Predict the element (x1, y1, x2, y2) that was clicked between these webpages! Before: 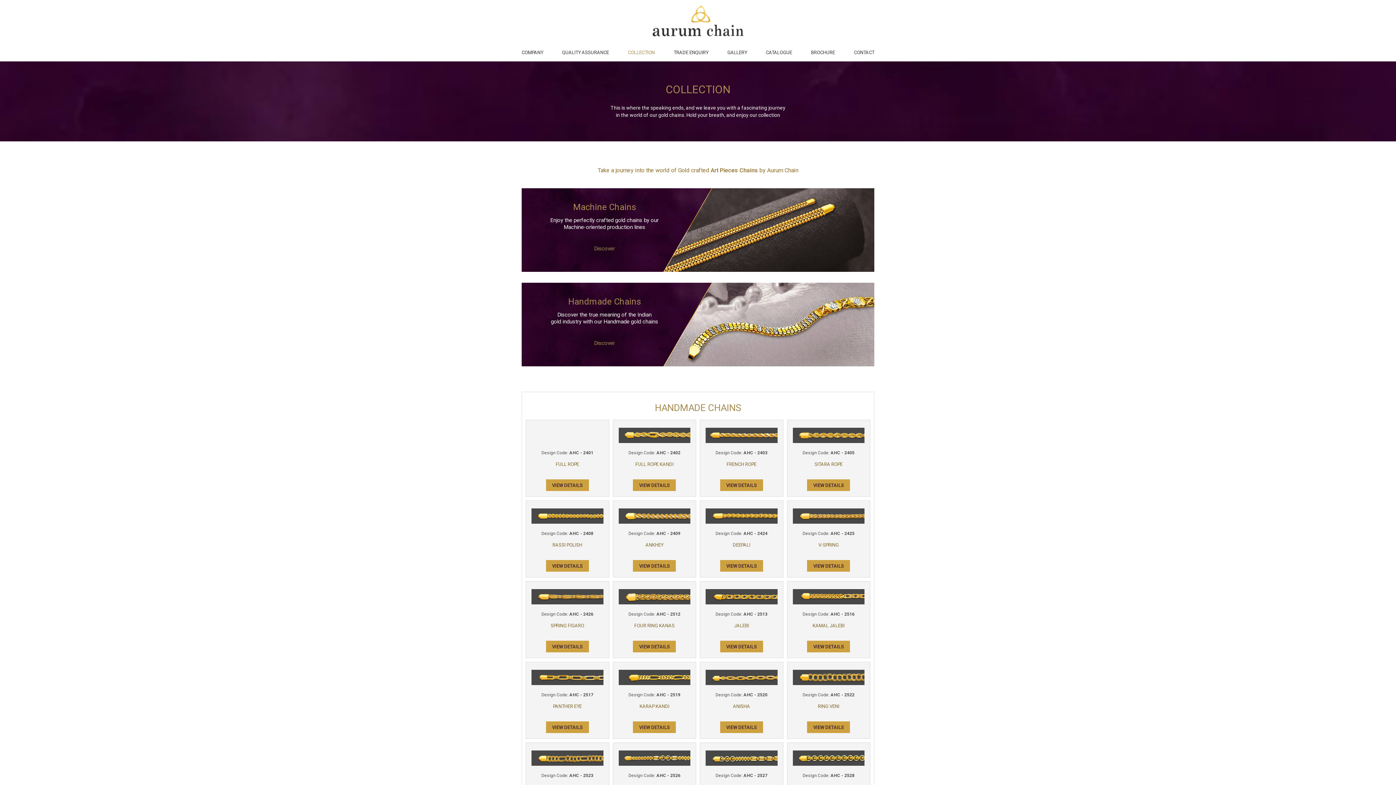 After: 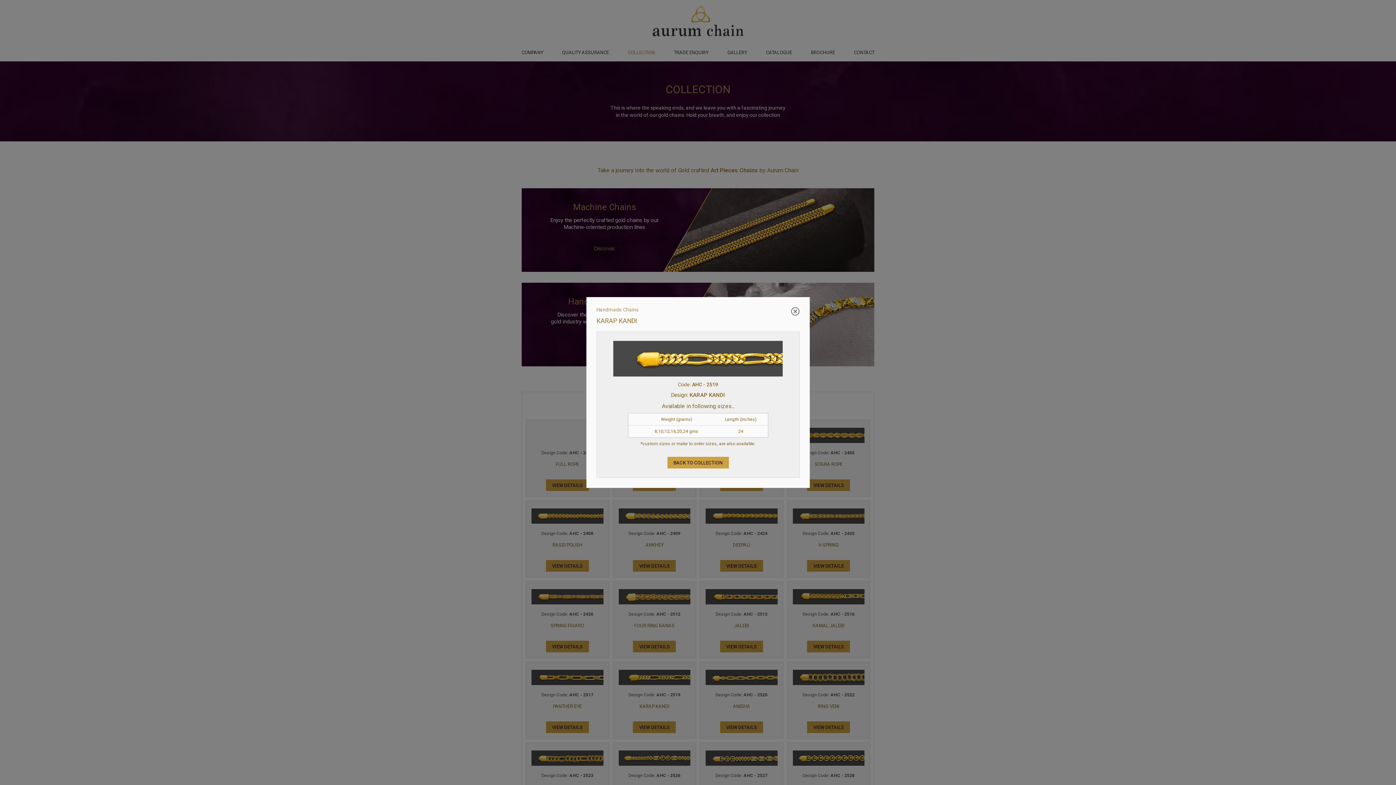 Action: bbox: (618, 674, 690, 680)